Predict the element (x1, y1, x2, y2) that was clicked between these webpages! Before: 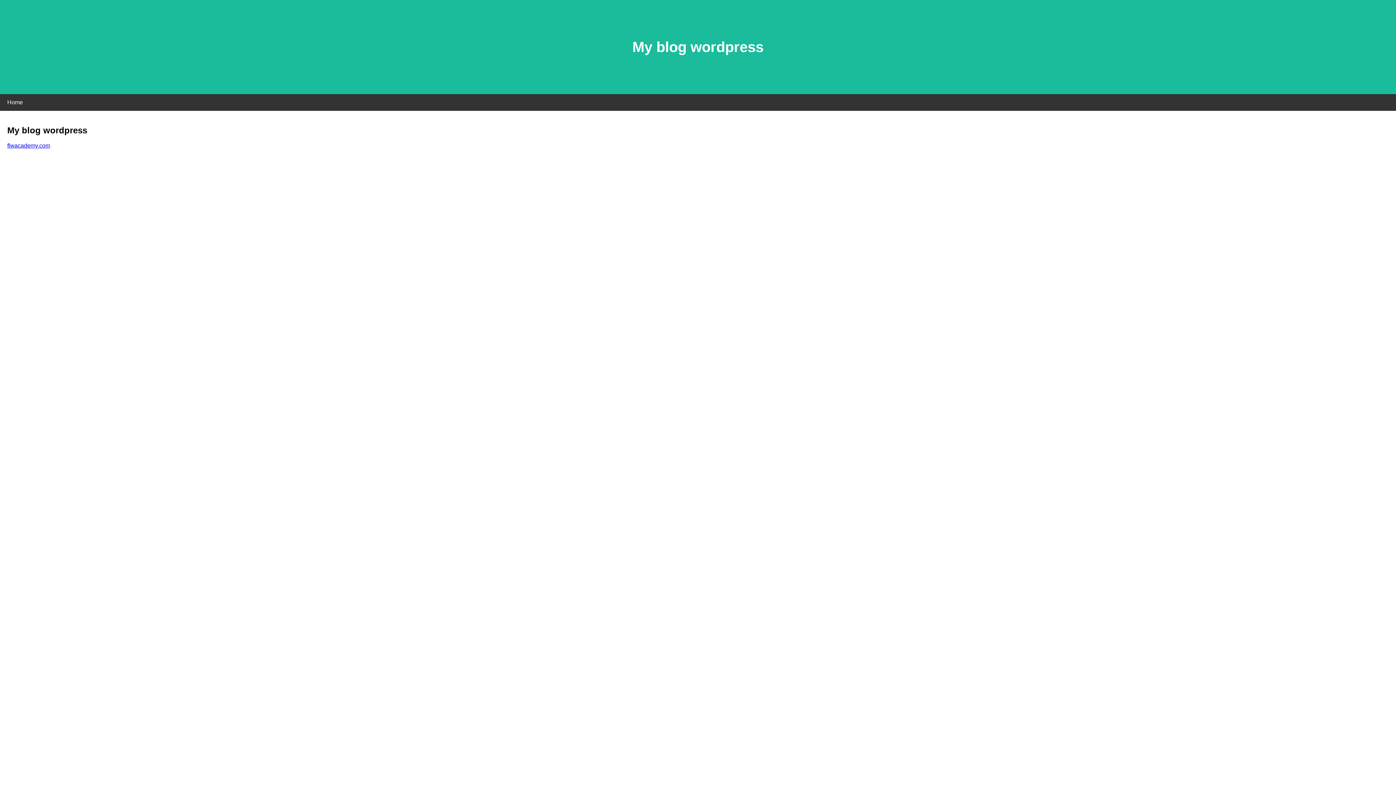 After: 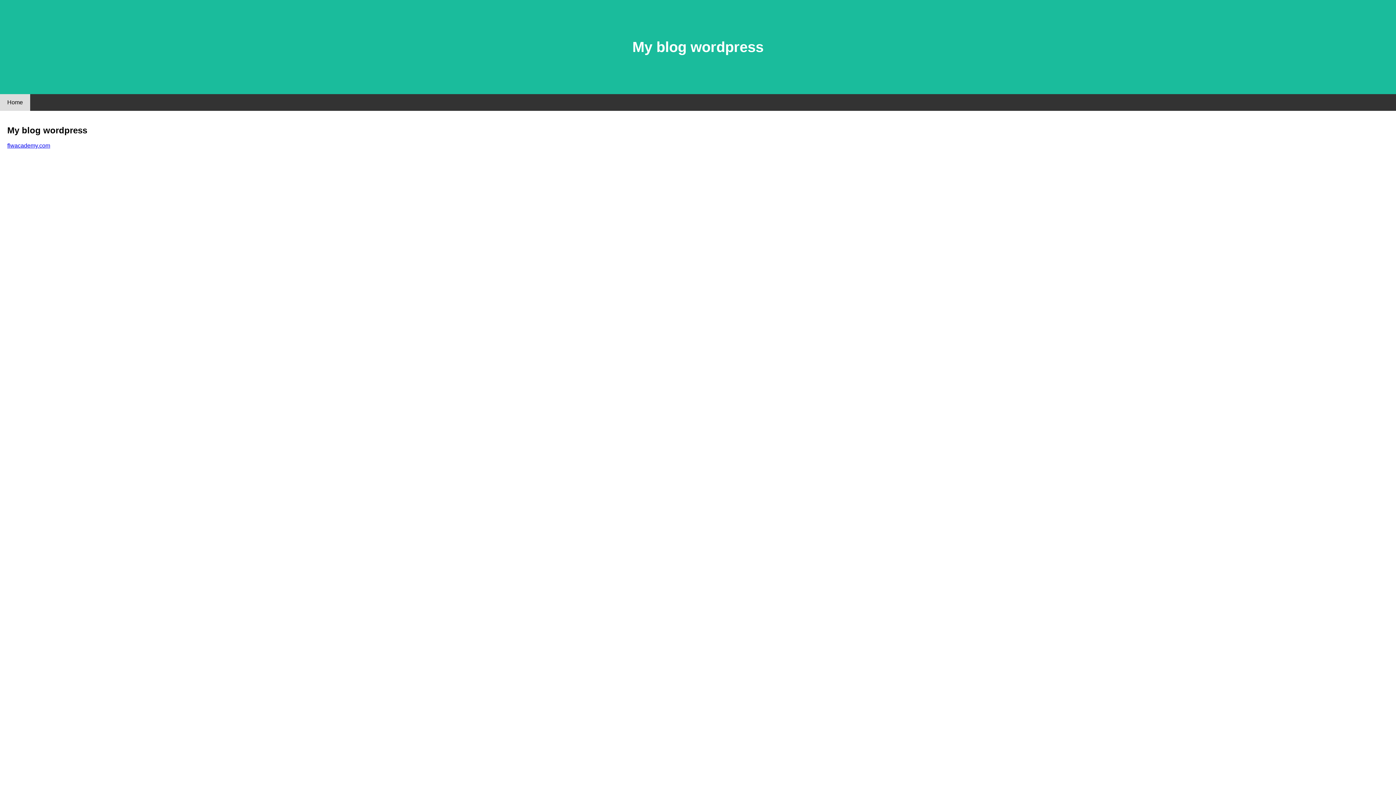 Action: bbox: (0, 94, 30, 110) label: Home